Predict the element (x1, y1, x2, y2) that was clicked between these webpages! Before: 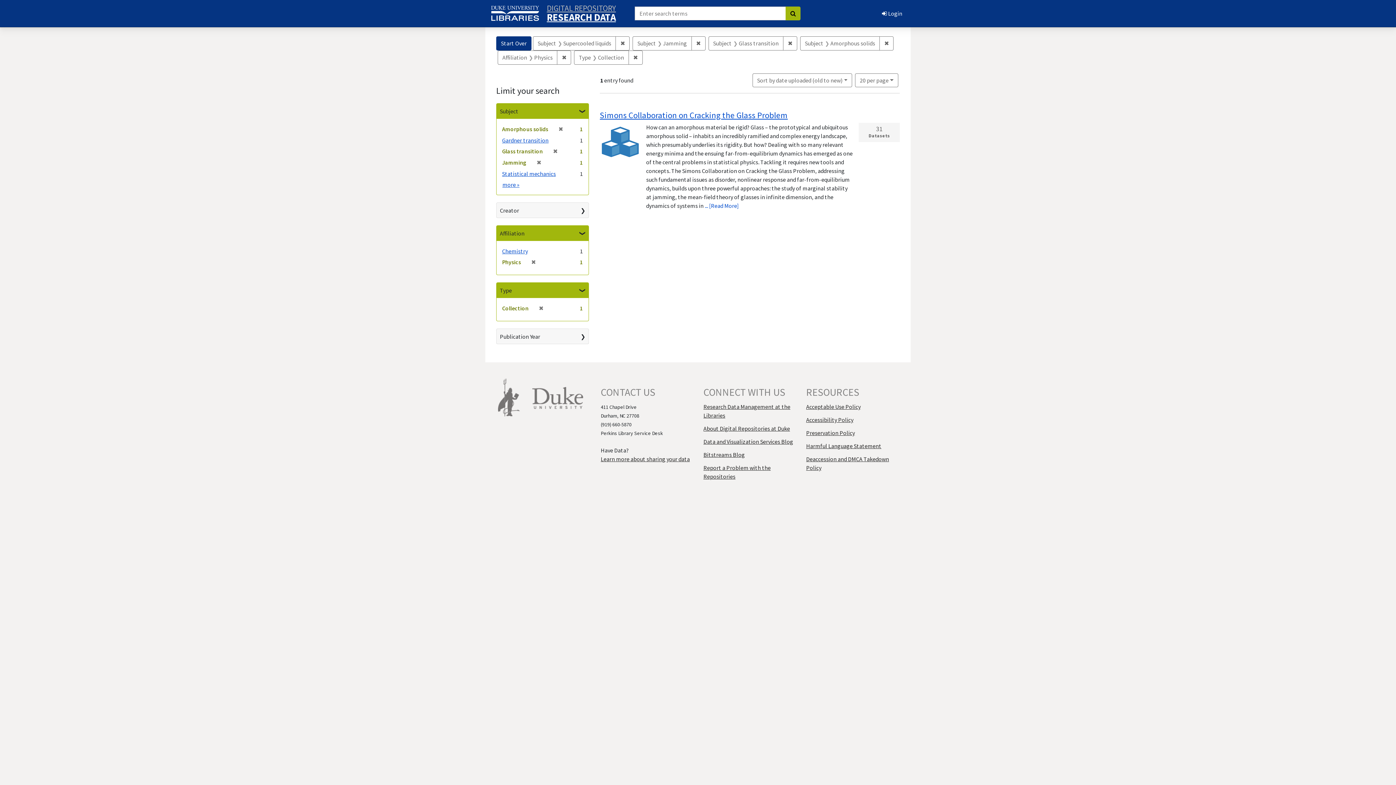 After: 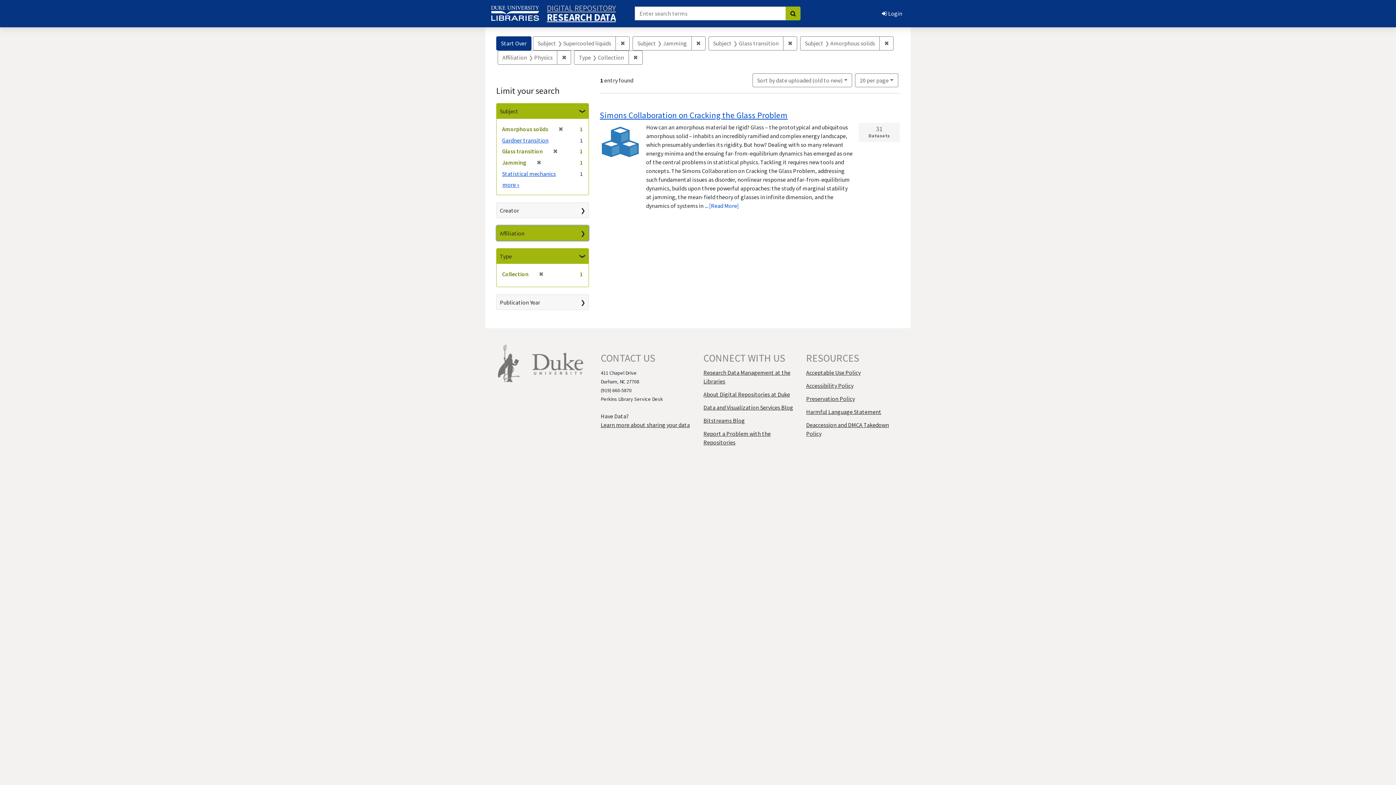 Action: bbox: (496, 225, 588, 241) label: Affiliation